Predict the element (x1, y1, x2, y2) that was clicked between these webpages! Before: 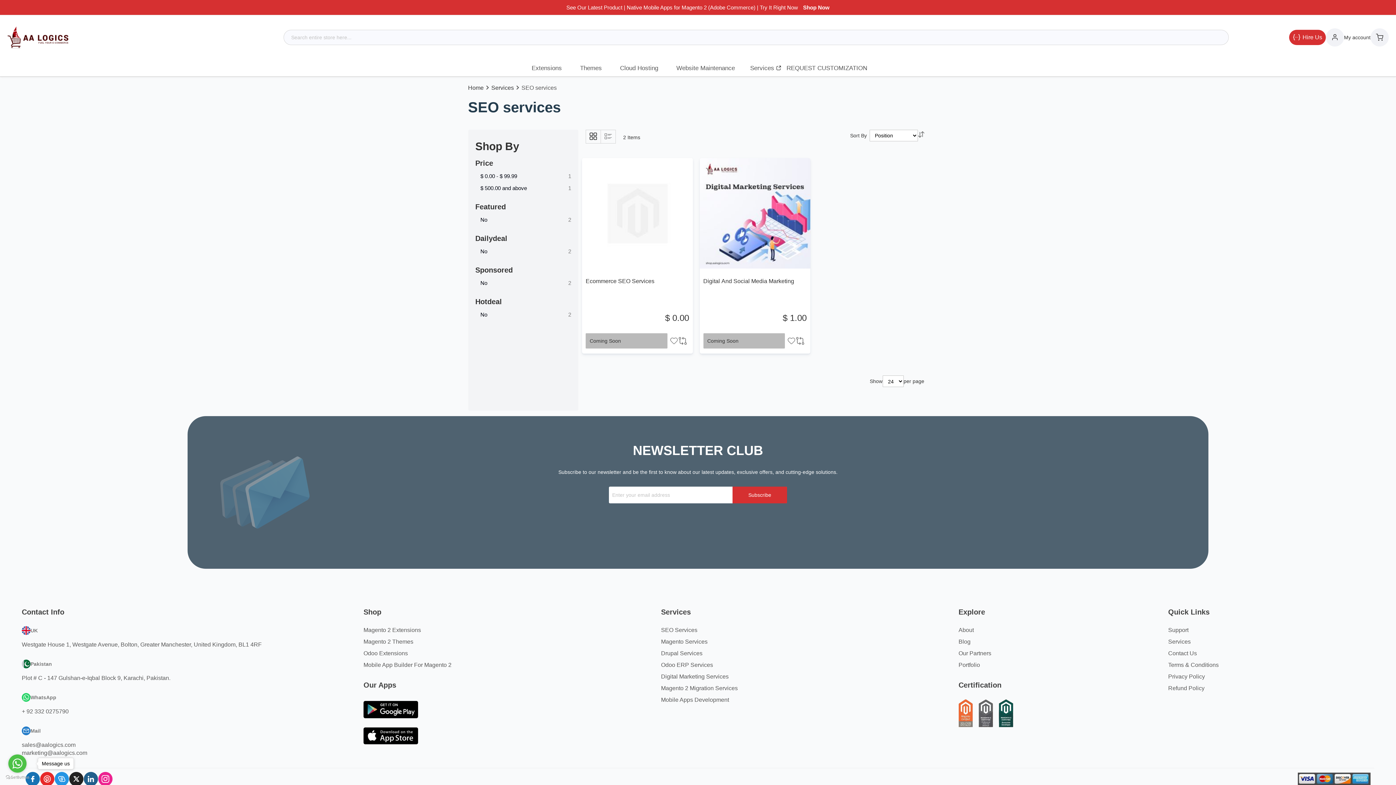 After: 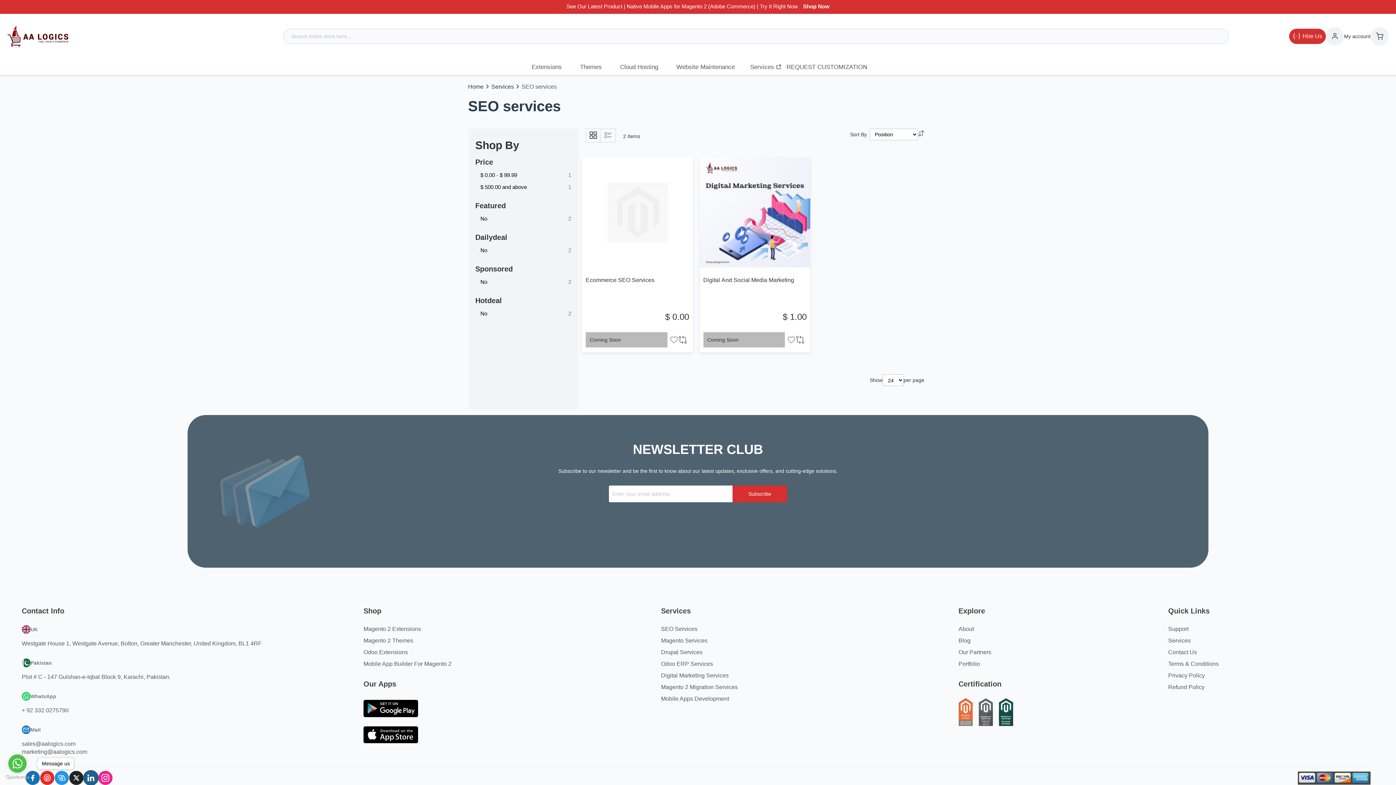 Action: bbox: (83, 772, 98, 786)